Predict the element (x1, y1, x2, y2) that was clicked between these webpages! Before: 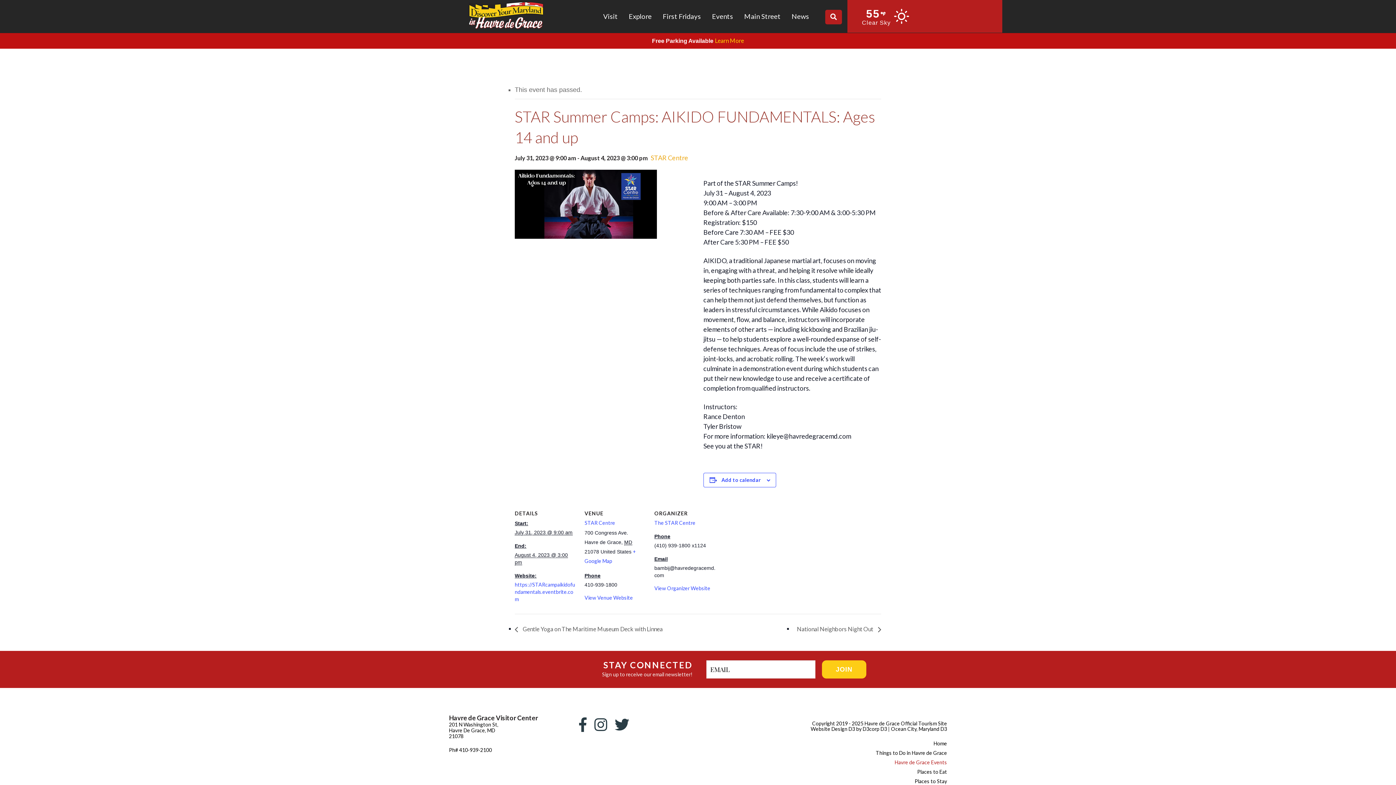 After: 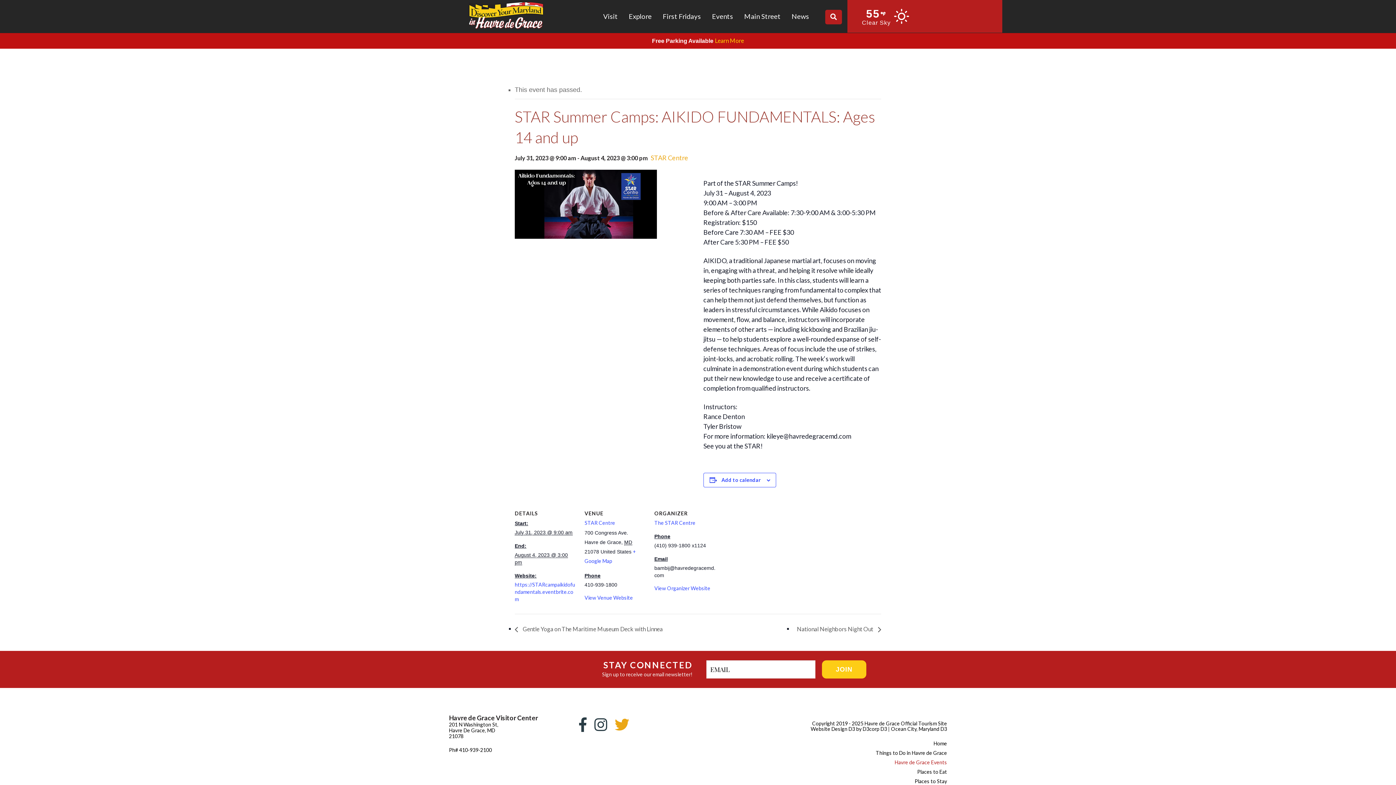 Action: bbox: (614, 716, 629, 733)